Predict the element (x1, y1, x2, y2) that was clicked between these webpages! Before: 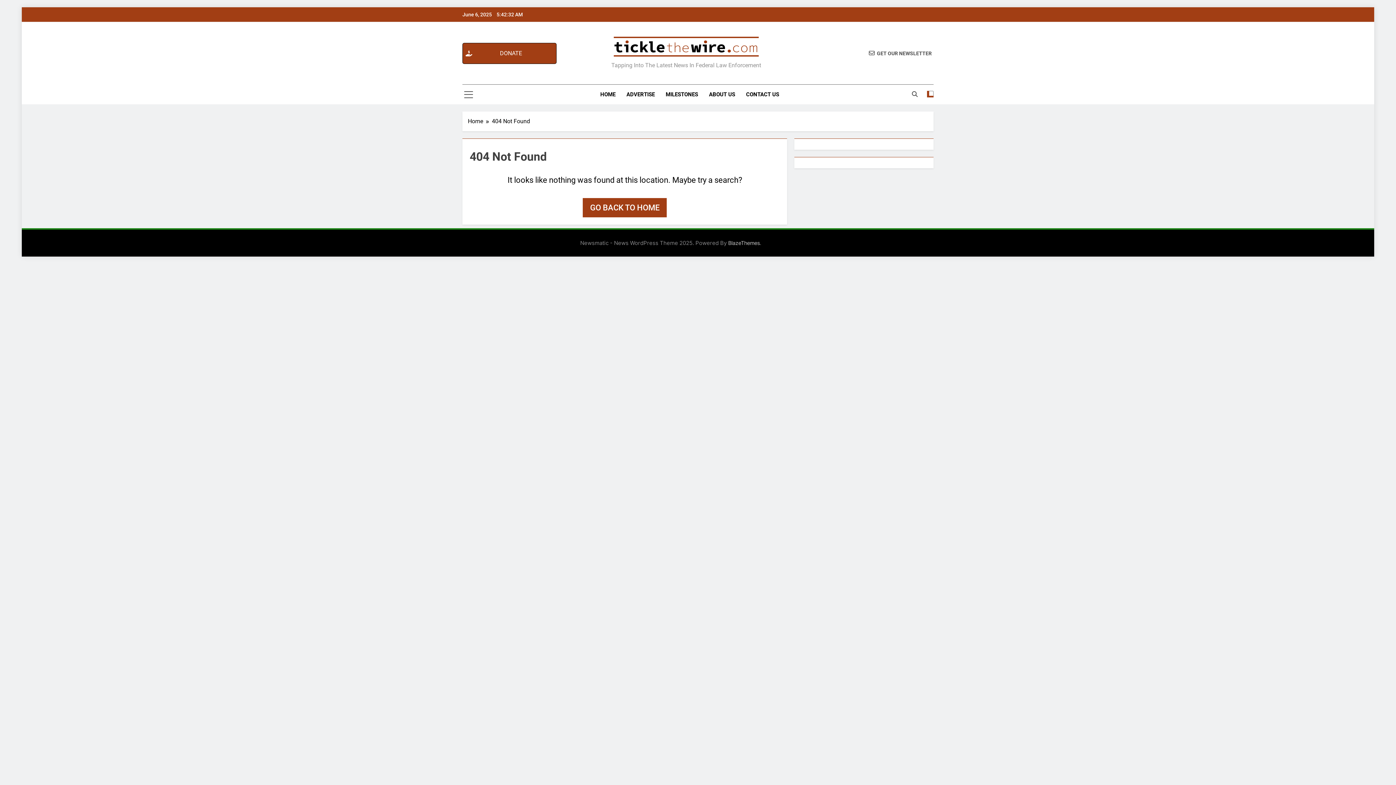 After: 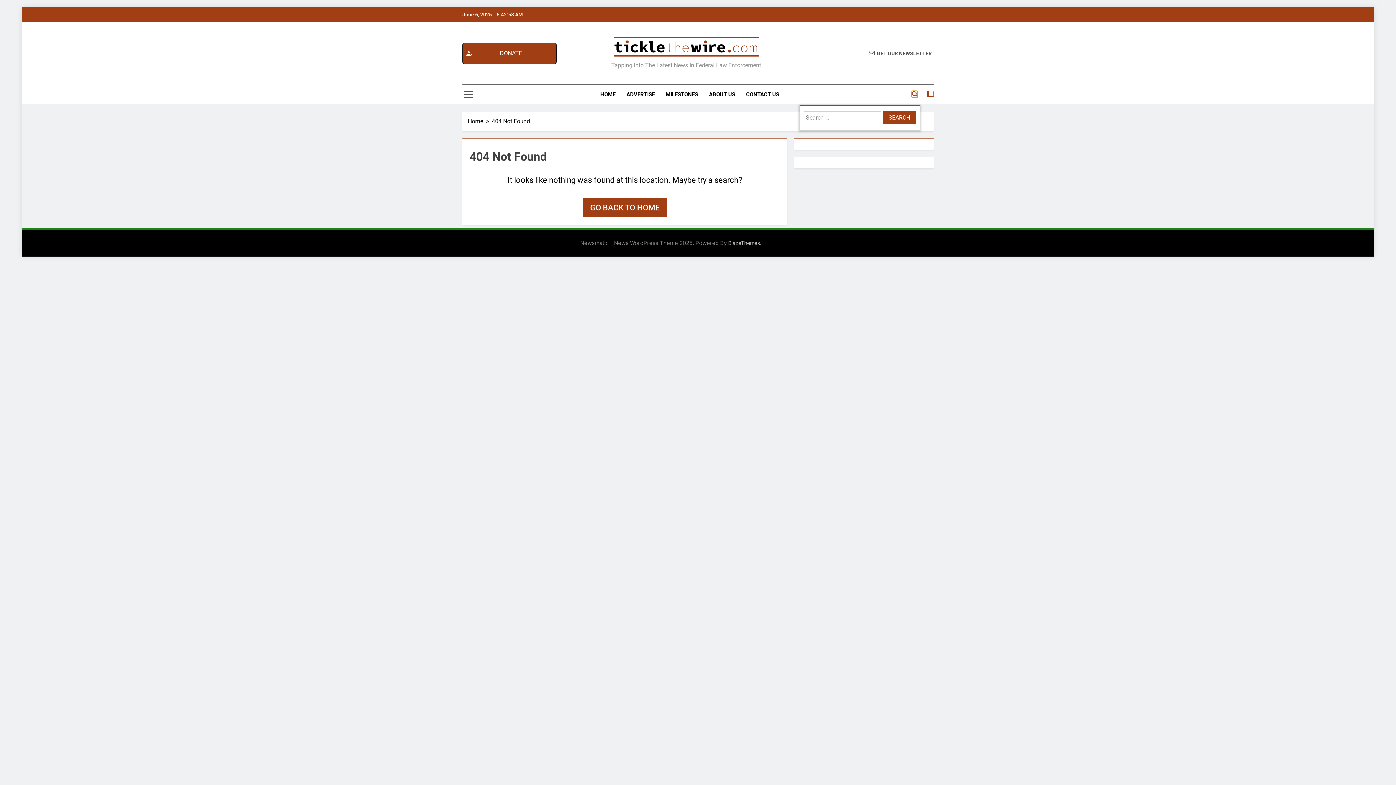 Action: bbox: (912, 91, 917, 97)